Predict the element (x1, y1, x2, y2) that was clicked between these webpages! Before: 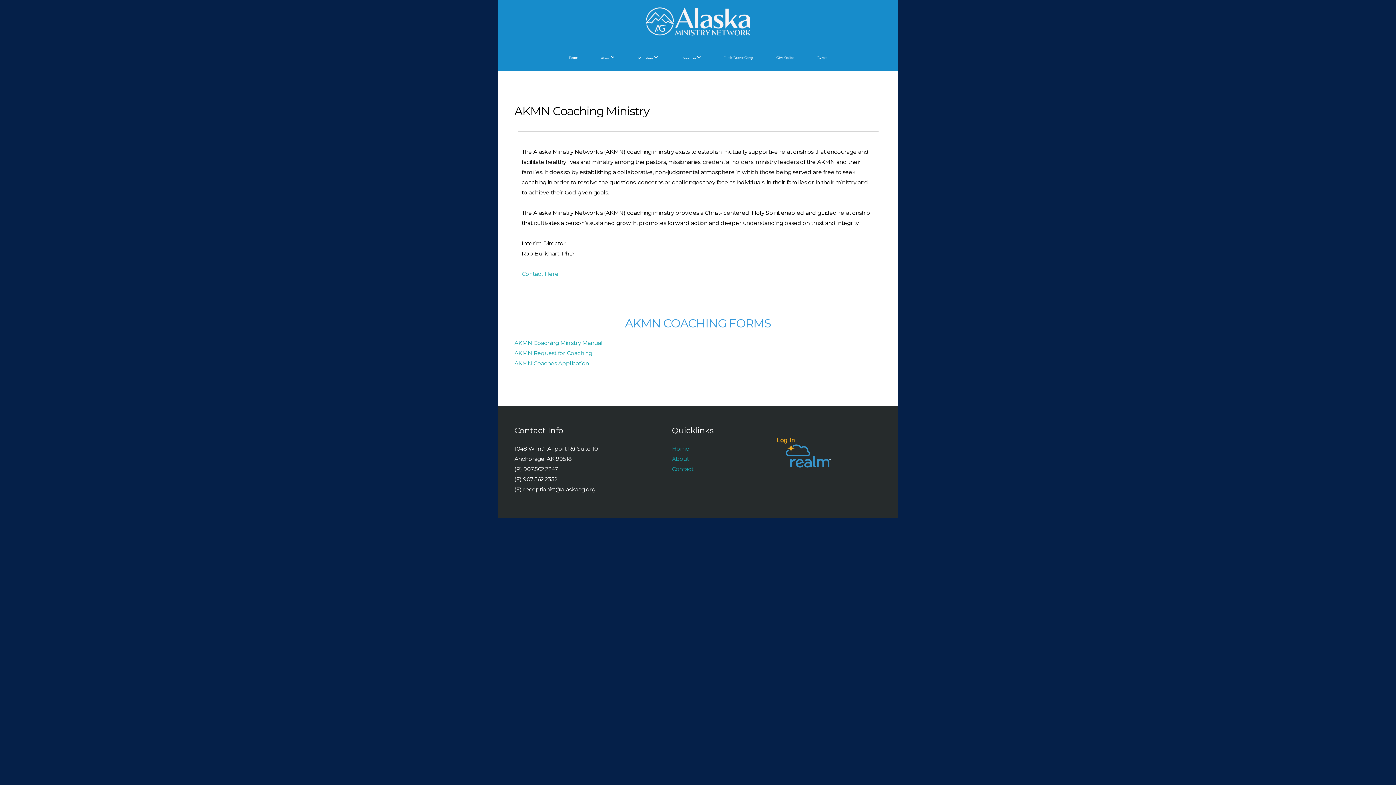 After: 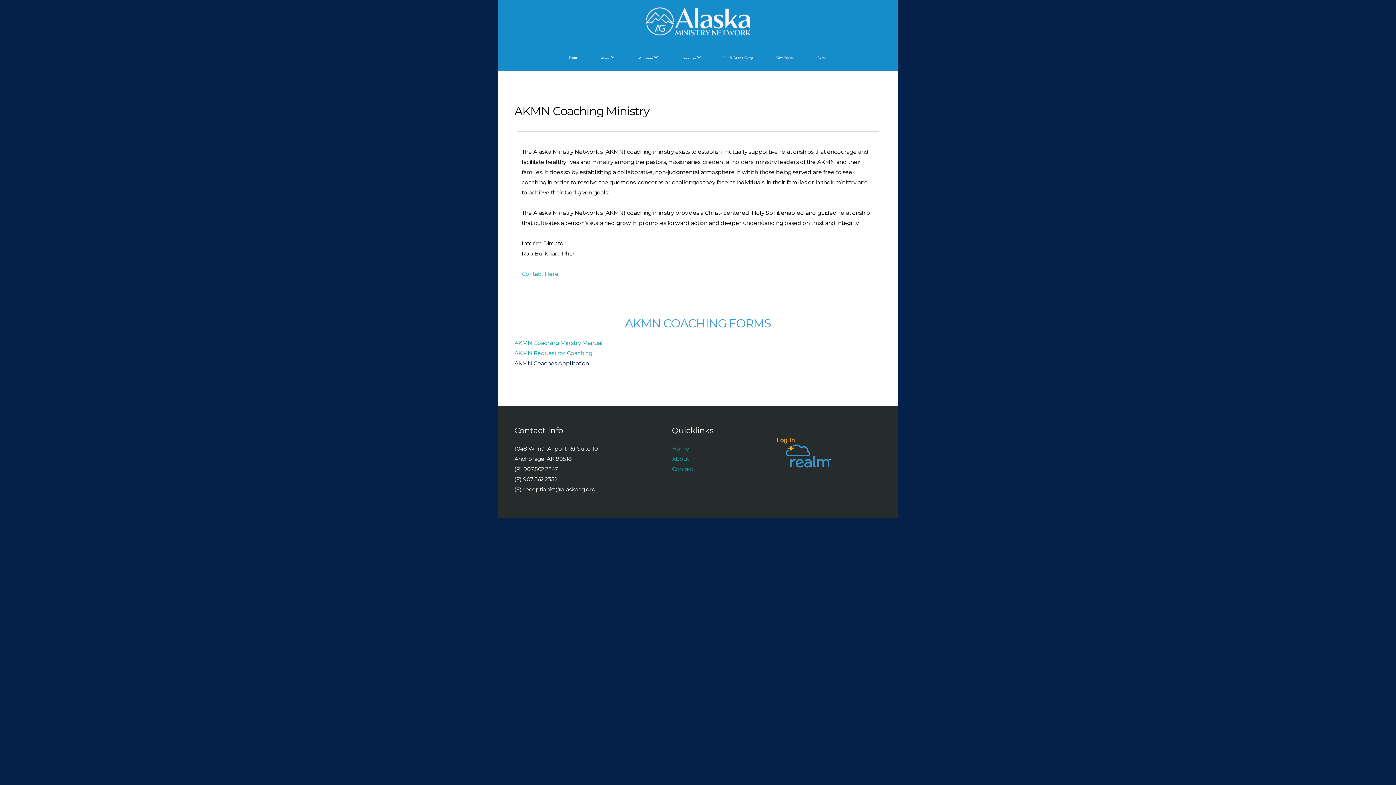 Action: label: AKMN Coaches Application bbox: (514, 359, 589, 366)